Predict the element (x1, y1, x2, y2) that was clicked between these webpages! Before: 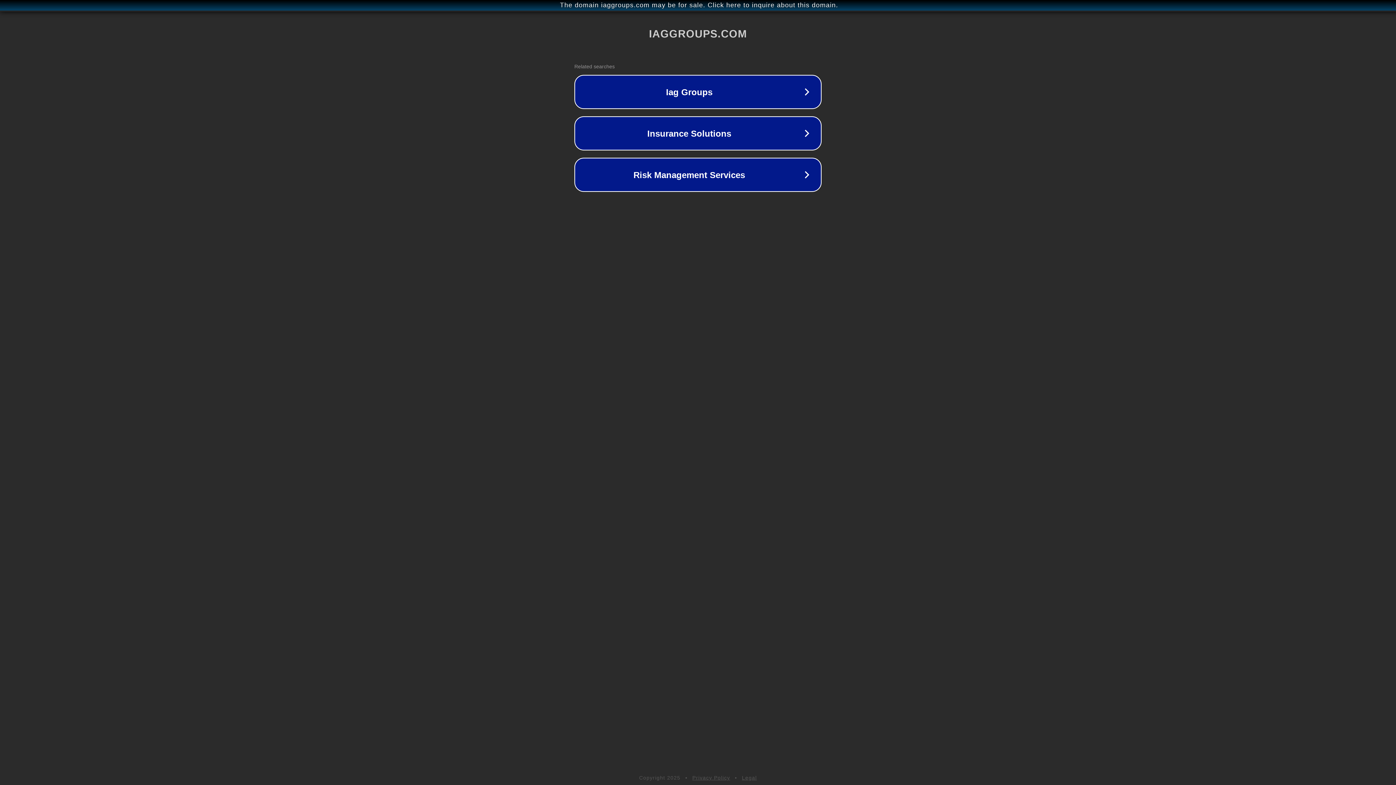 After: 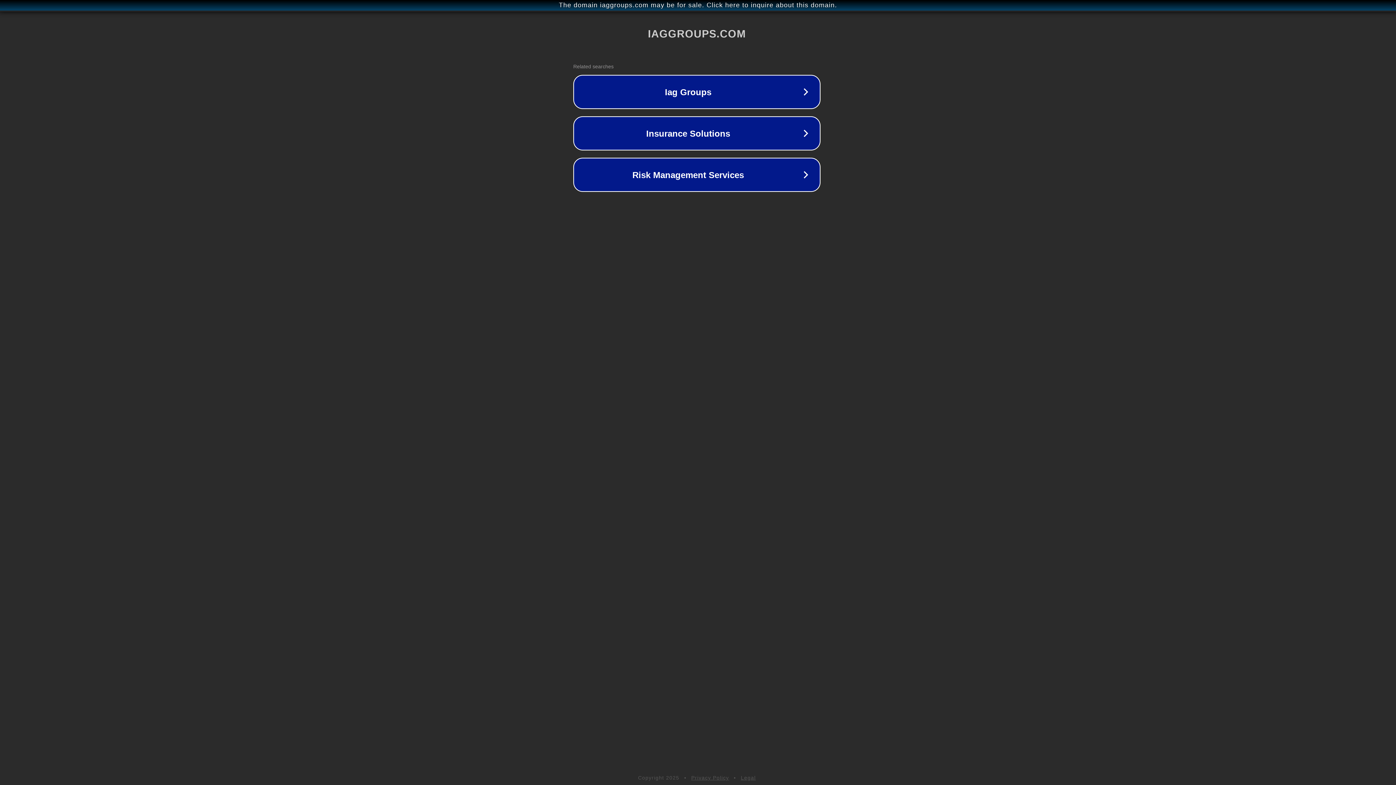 Action: bbox: (1, 1, 1397, 9) label: The domain iaggroups.com may be for sale. Click here to inquire about this domain.